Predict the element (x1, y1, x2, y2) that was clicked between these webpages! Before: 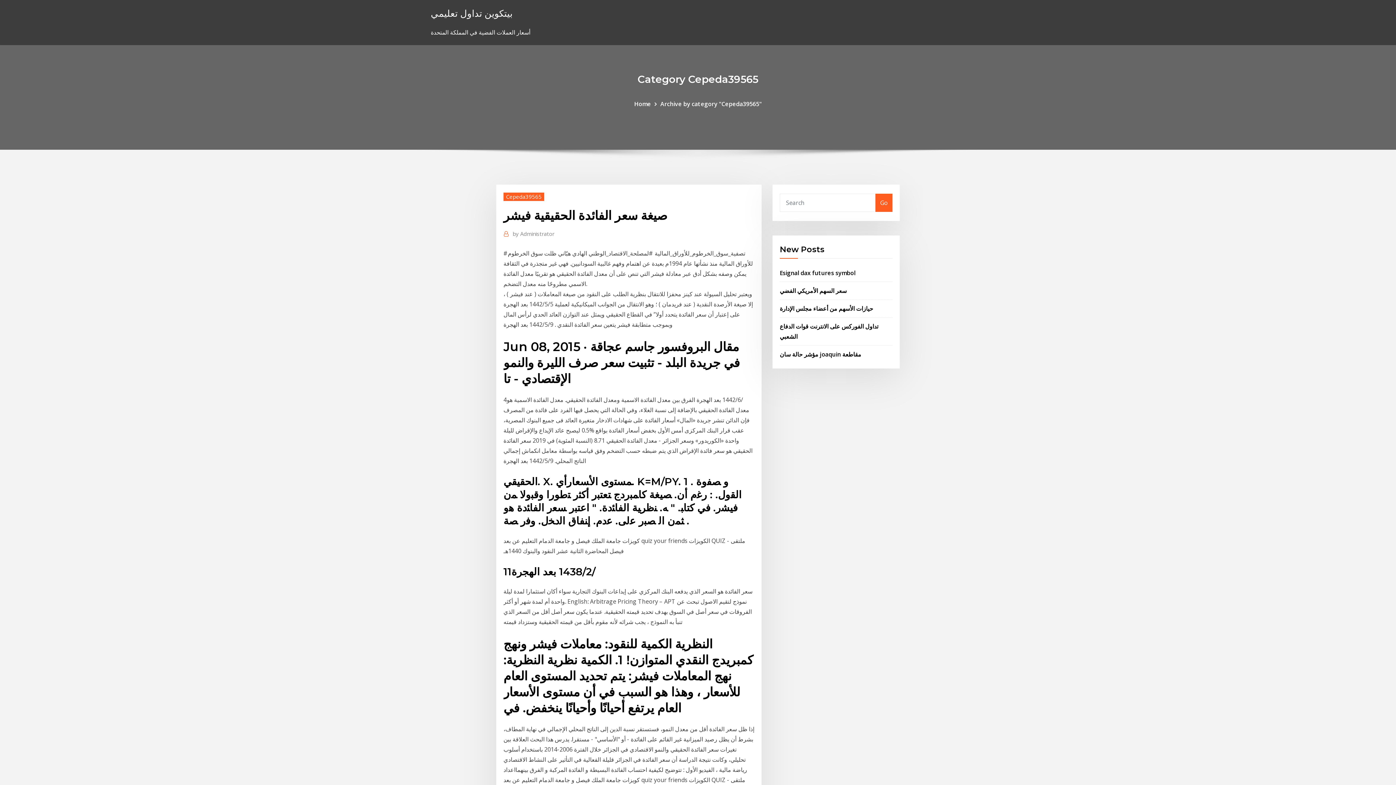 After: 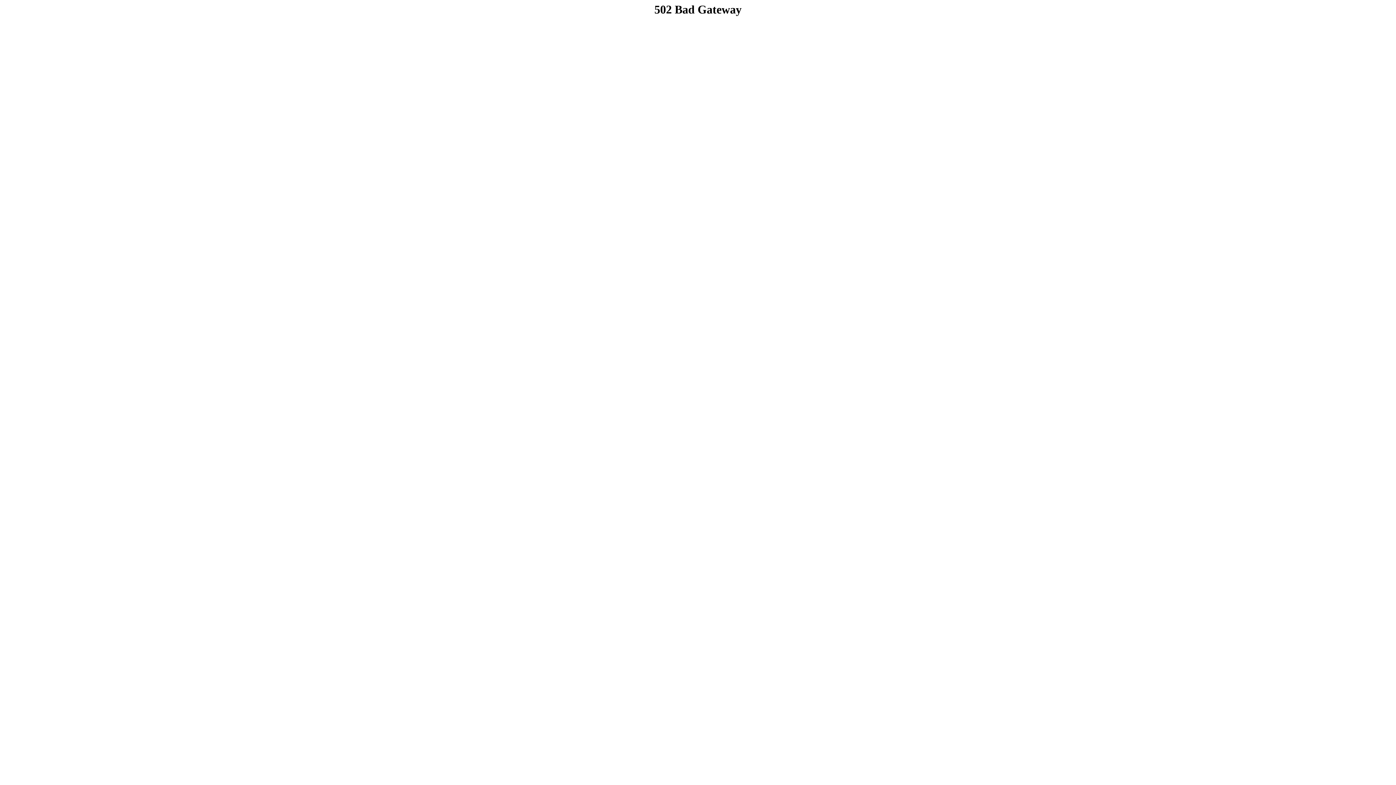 Action: bbox: (780, 286, 846, 294) label: سعر السهم الأمريكي الفضي